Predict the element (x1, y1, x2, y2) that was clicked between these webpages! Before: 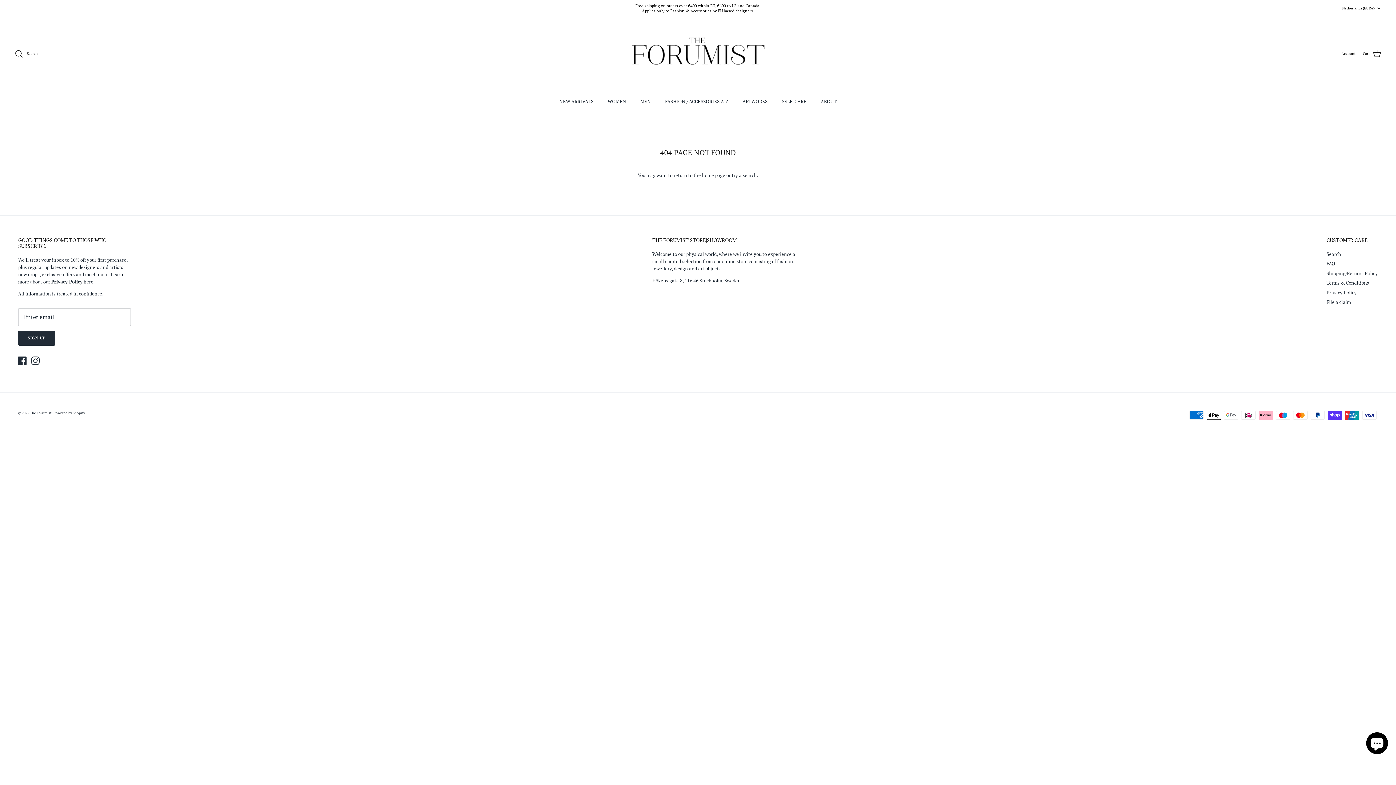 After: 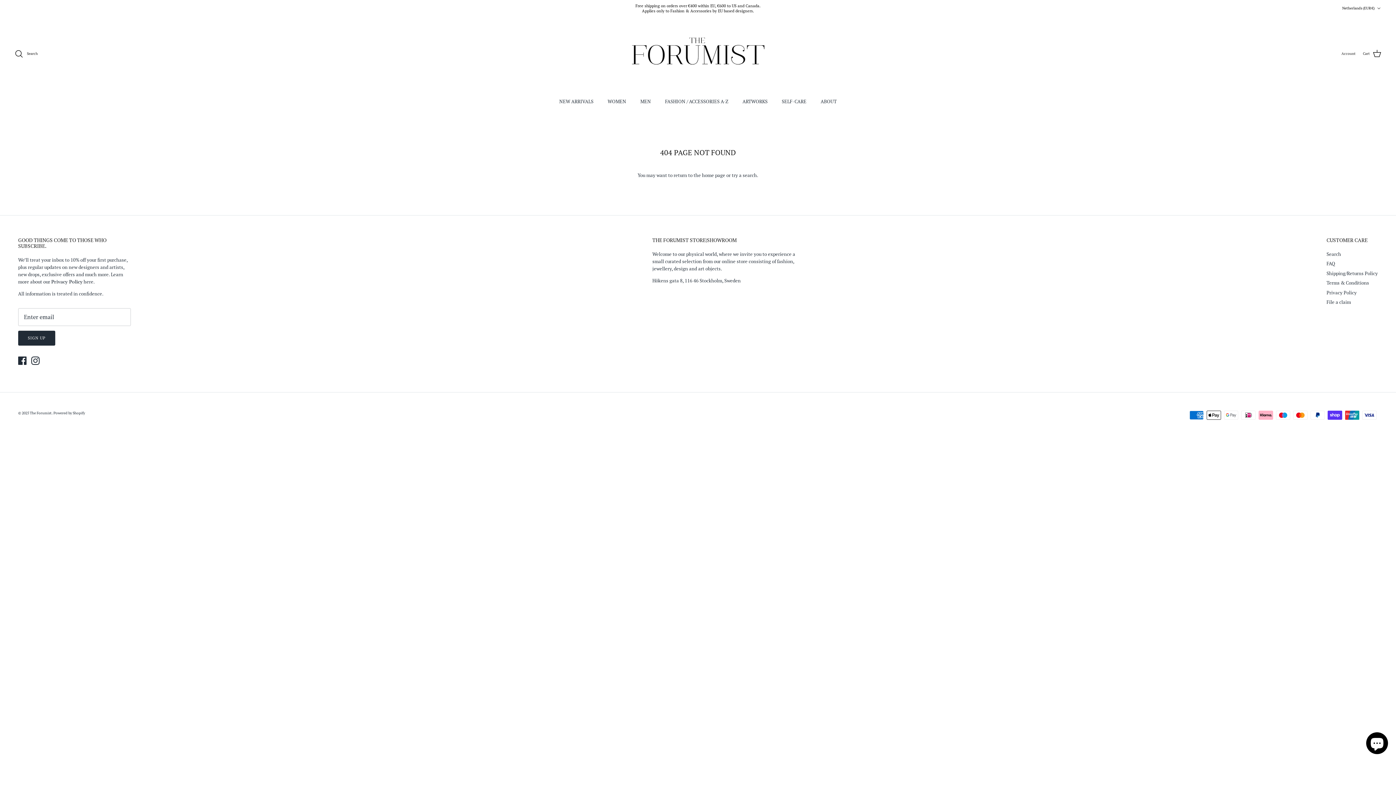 Action: bbox: (51, 278, 82, 284) label: Privacy Policy